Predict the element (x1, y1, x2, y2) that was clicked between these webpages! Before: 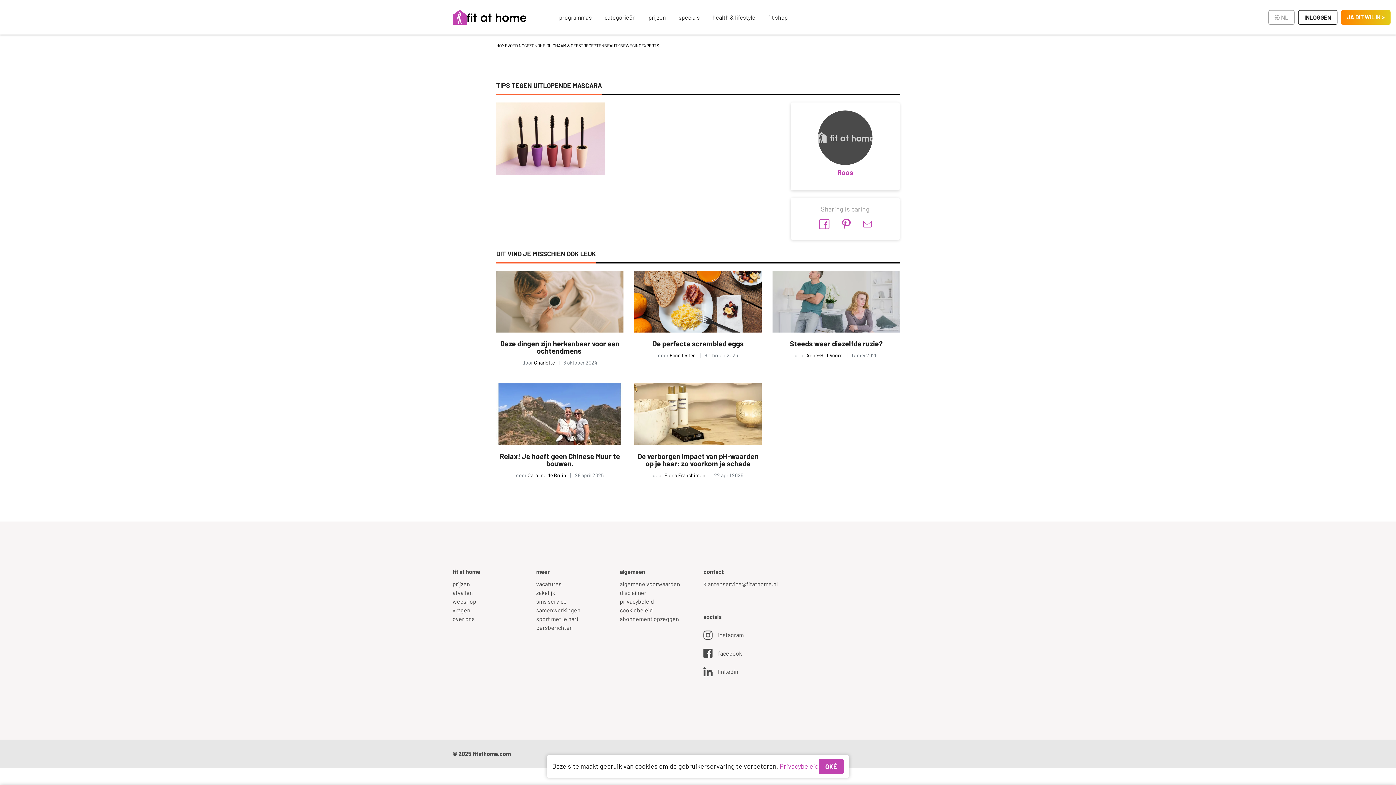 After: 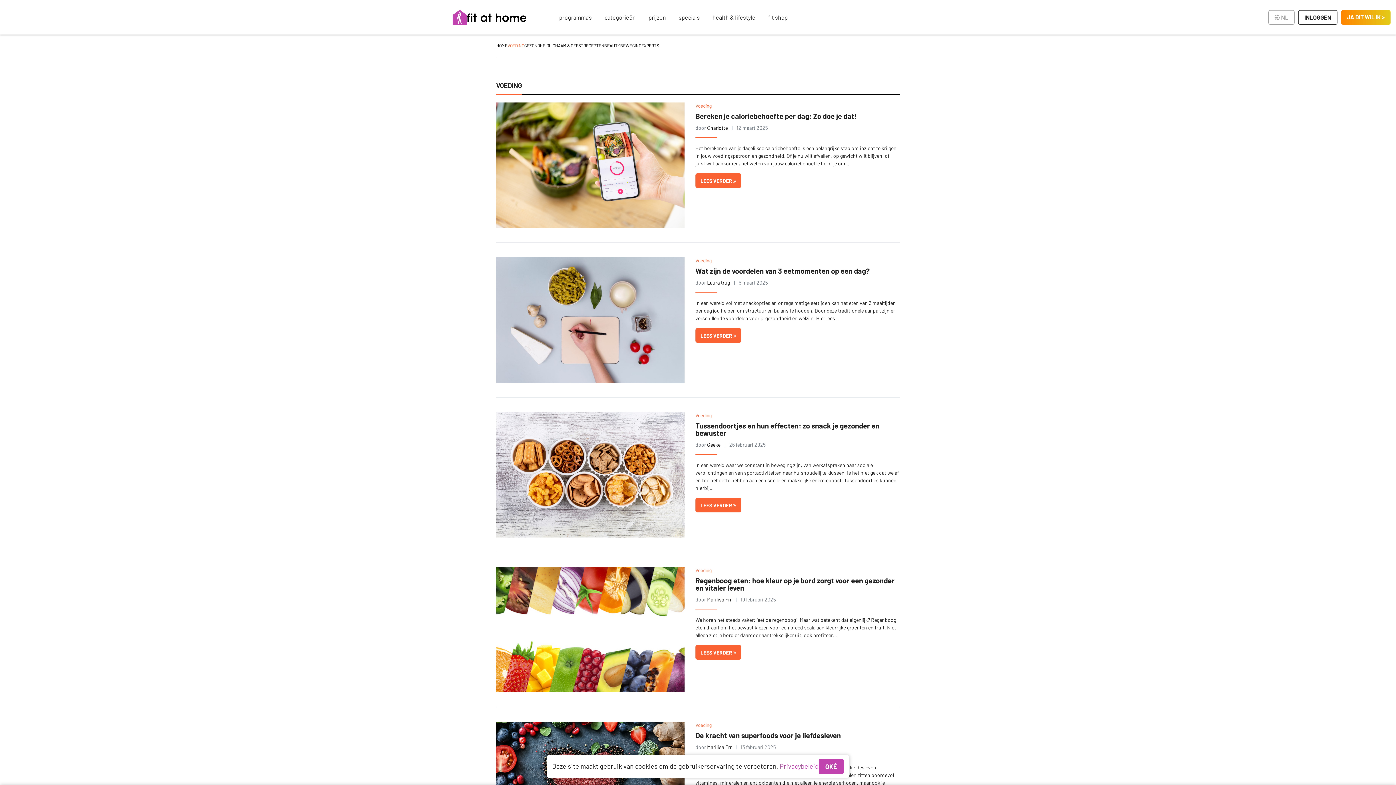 Action: bbox: (507, 42, 524, 48) label: VOEDING